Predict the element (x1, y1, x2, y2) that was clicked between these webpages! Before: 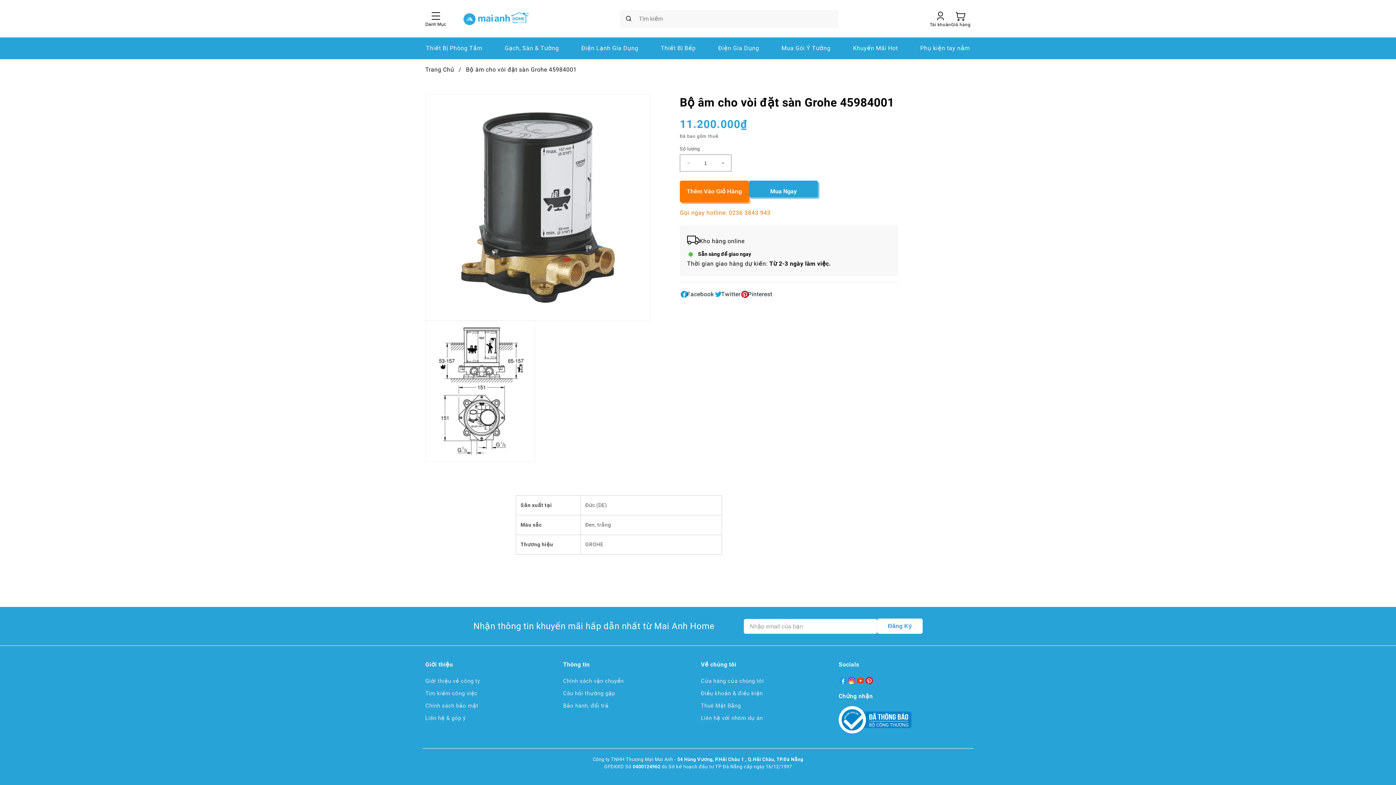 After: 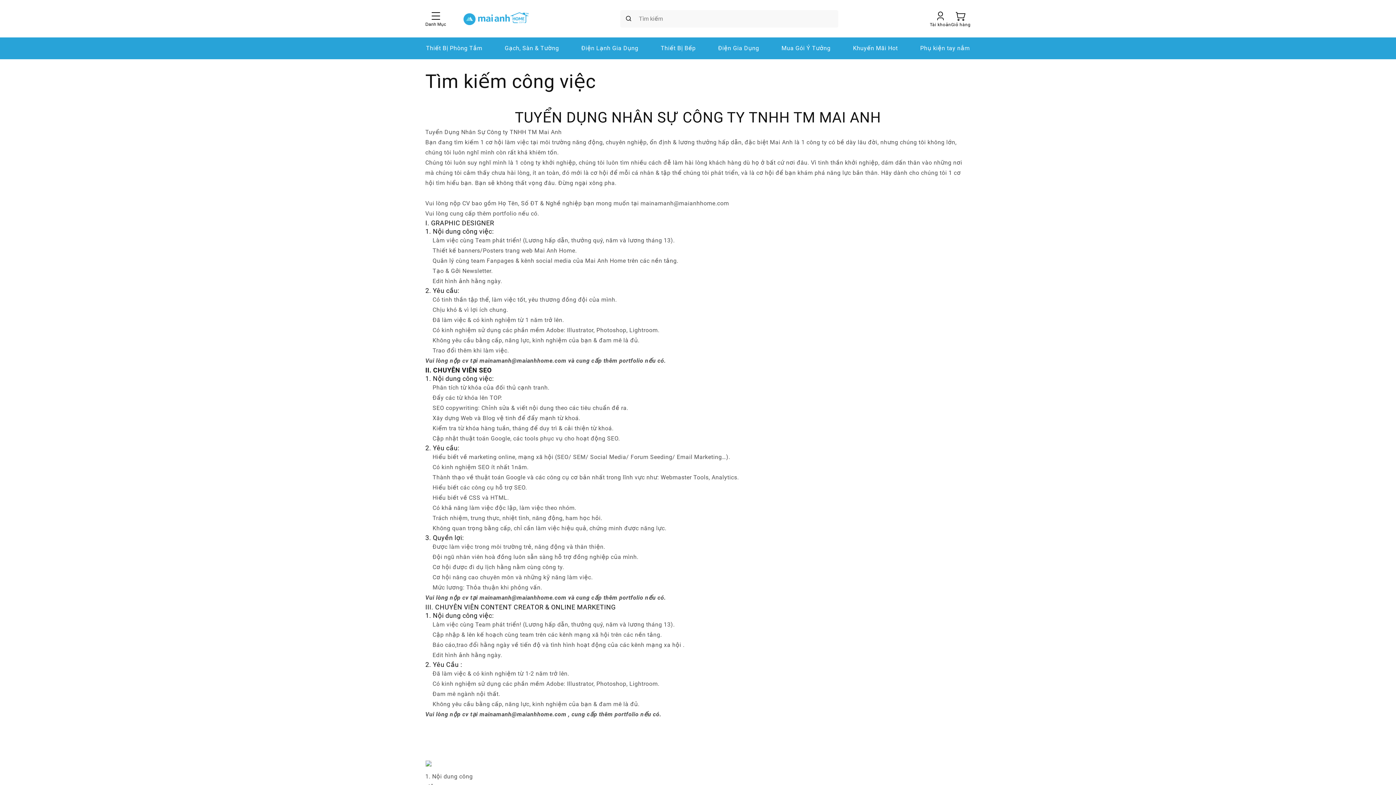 Action: bbox: (425, 690, 477, 697) label: Tìm kiếm công việc